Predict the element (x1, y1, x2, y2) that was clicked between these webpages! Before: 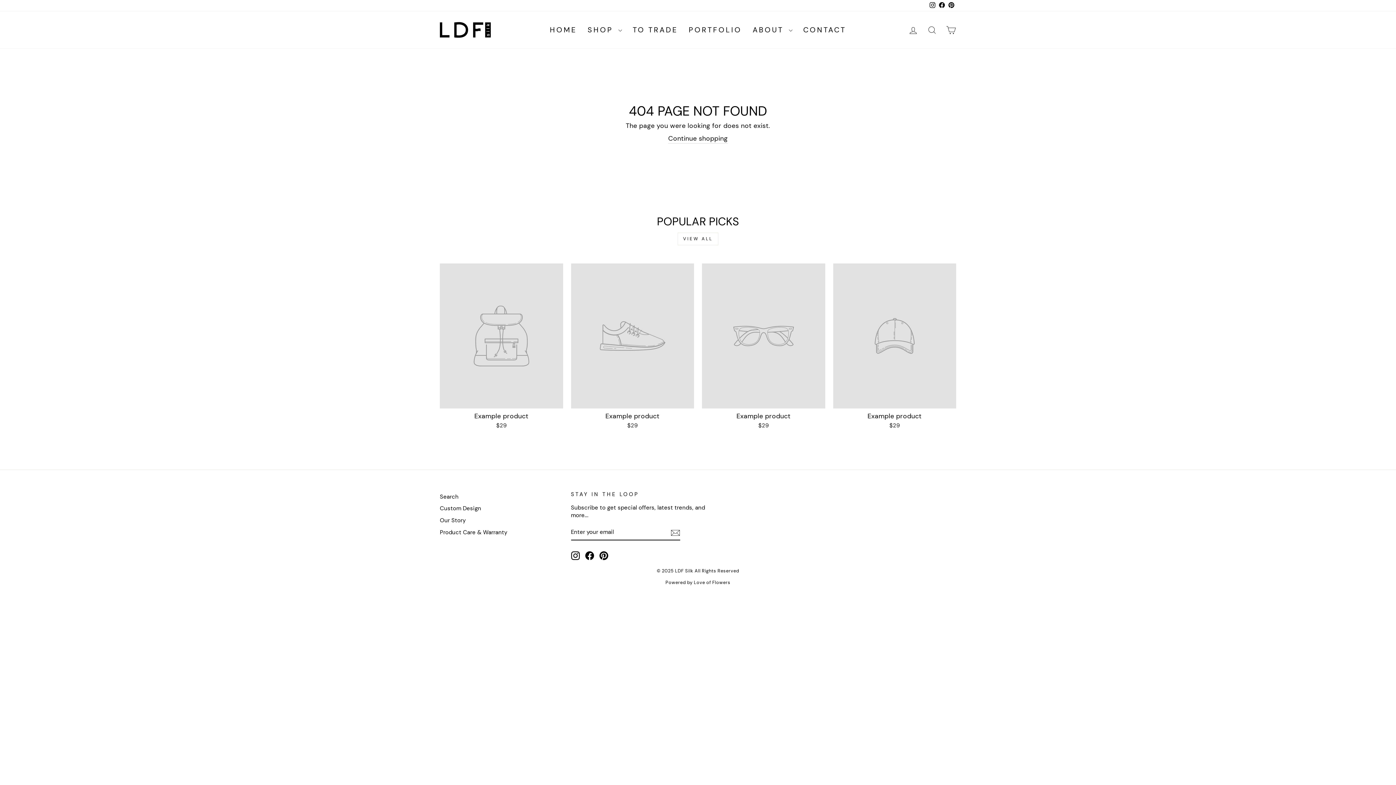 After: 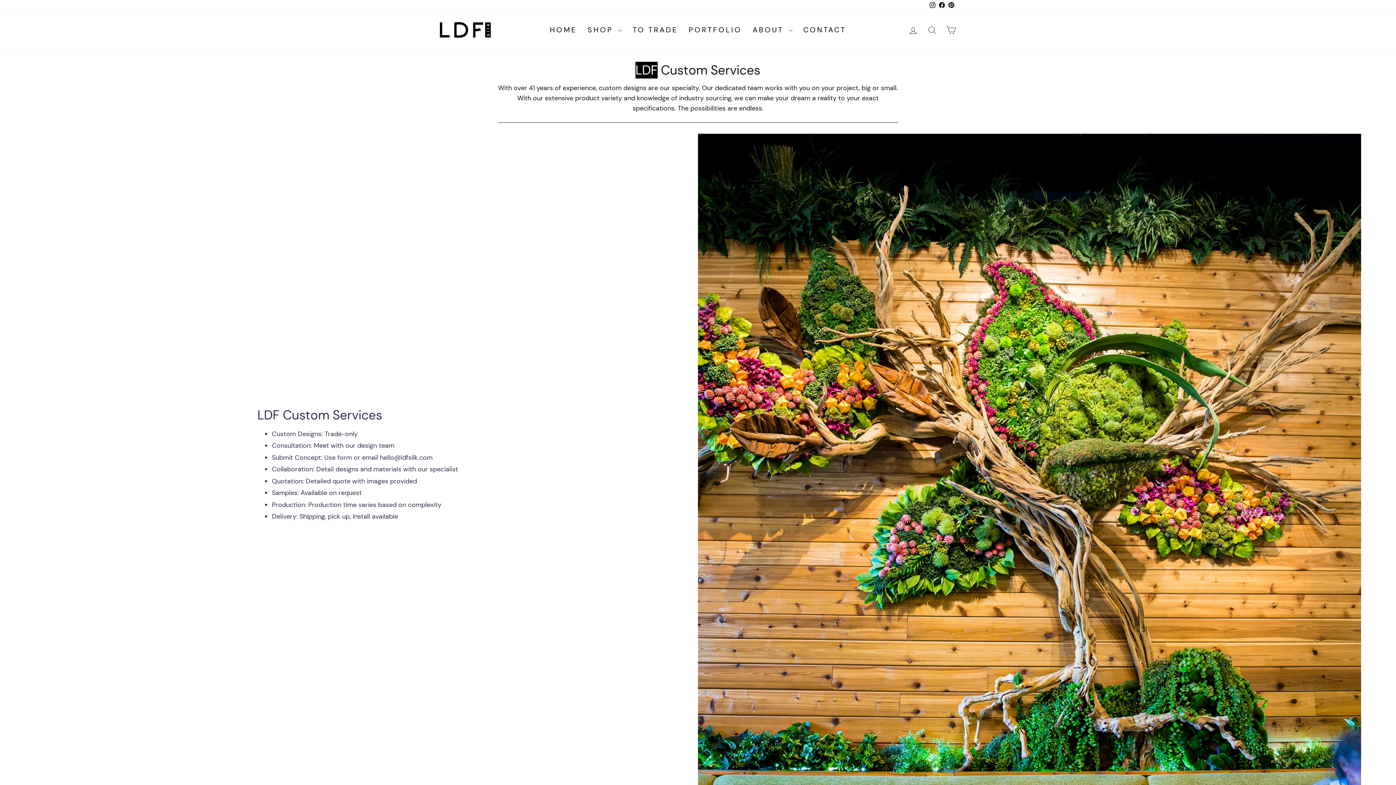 Action: bbox: (440, 503, 481, 514) label: Custom Design